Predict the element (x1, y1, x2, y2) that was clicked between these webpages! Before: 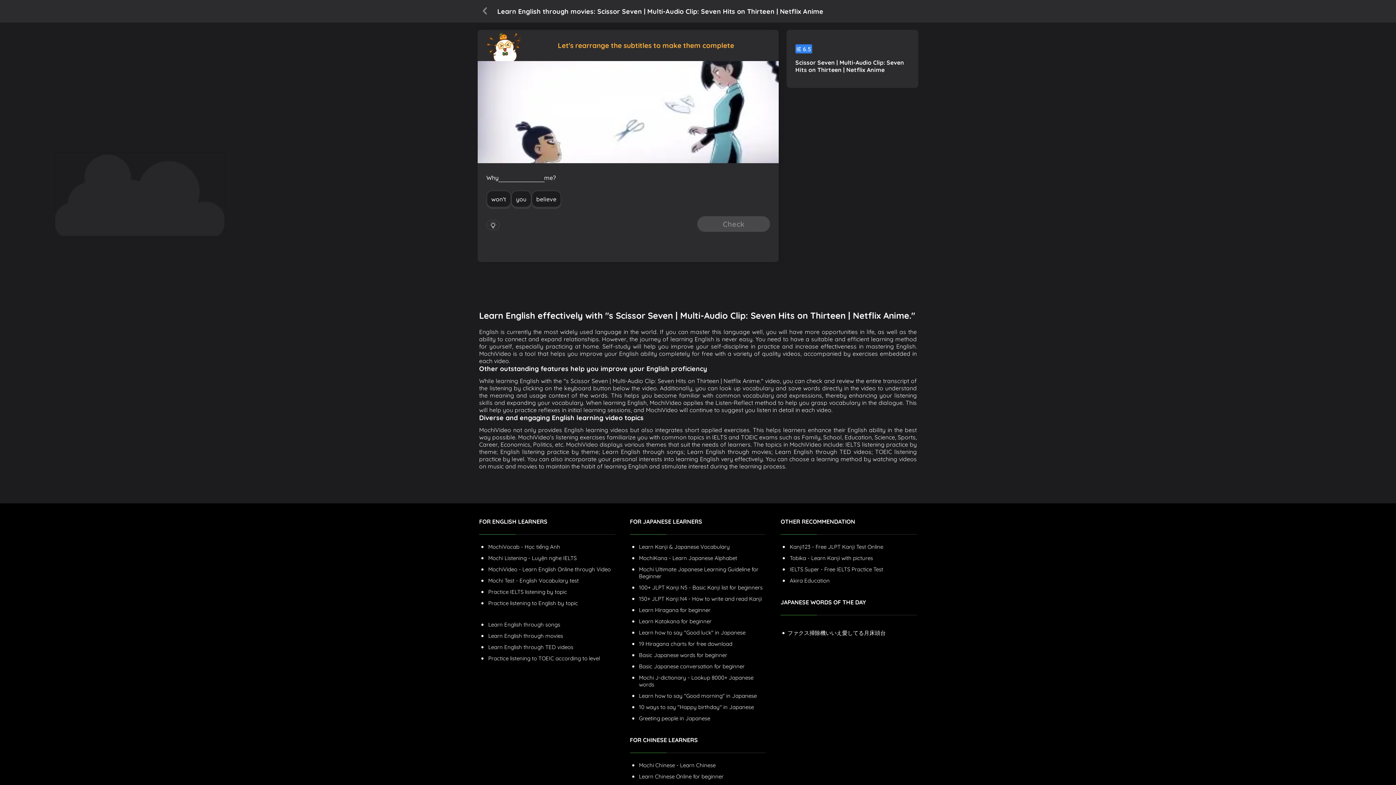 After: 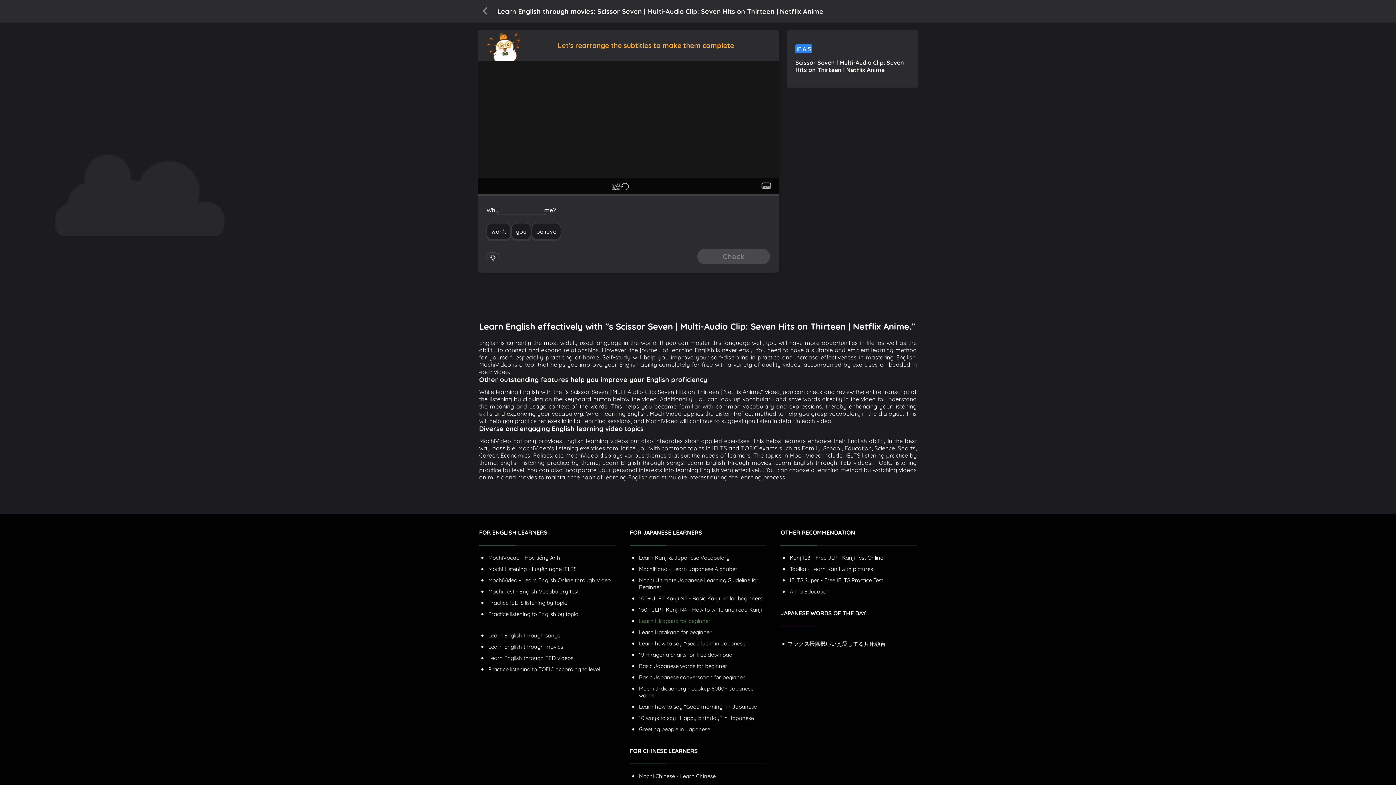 Action: label: Learn Katakana for beginner bbox: (639, 618, 711, 625)